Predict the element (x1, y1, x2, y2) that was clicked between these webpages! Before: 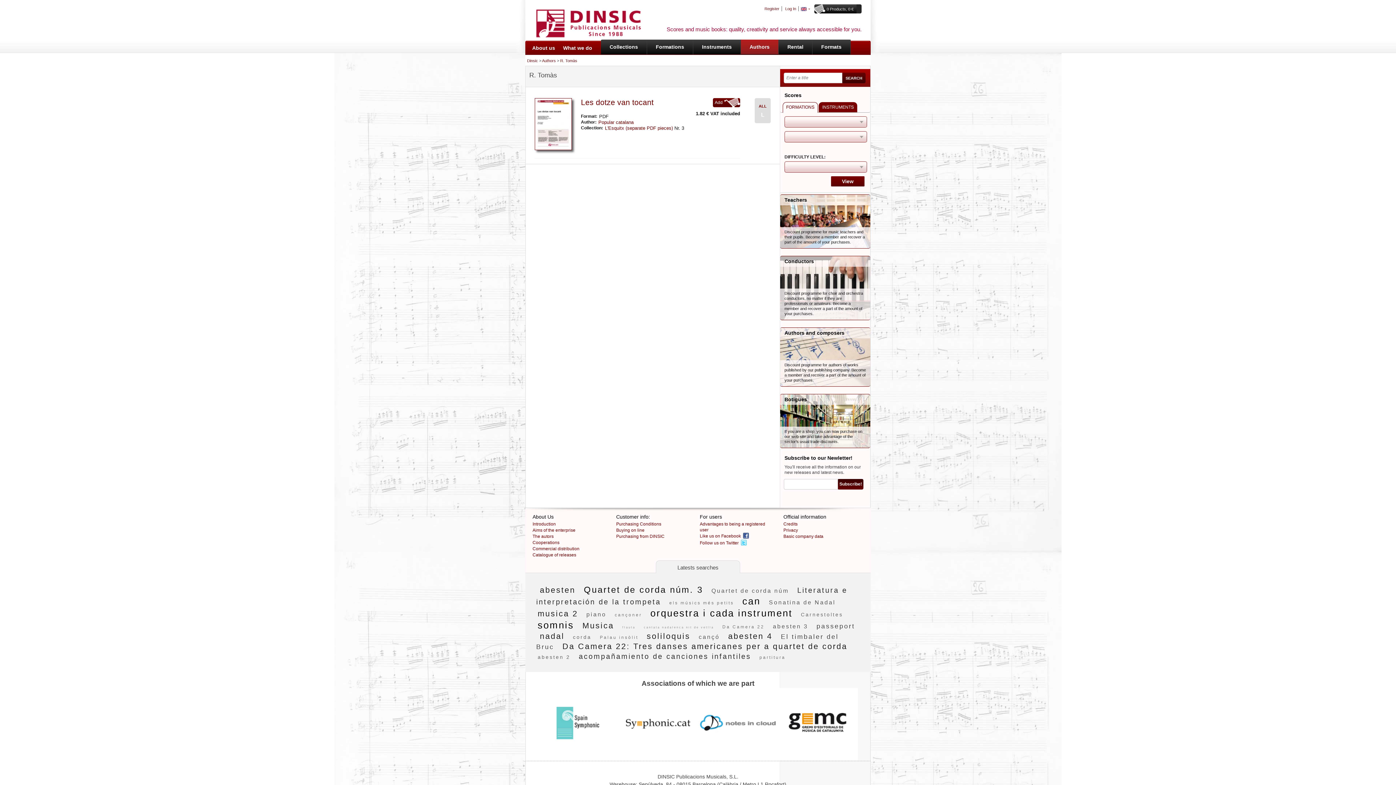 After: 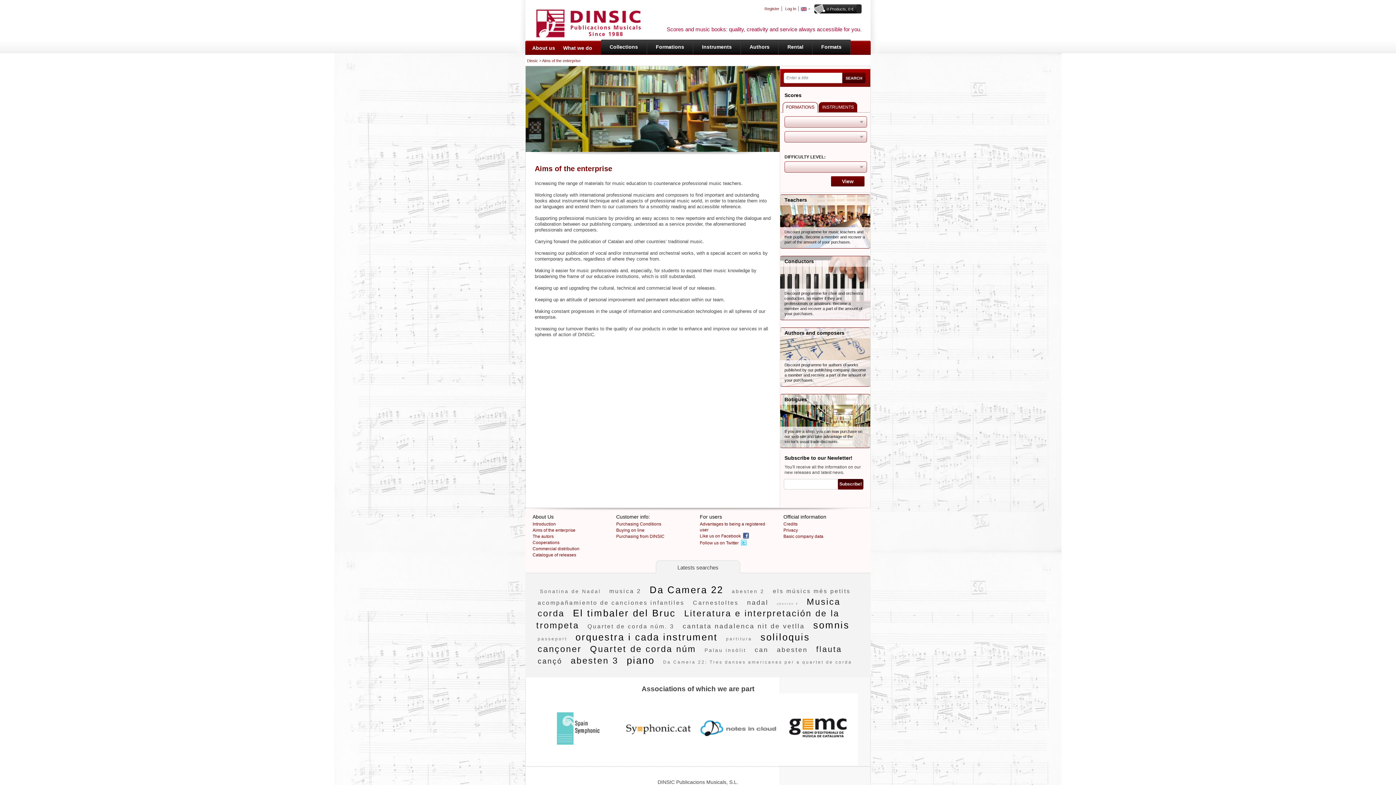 Action: bbox: (532, 528, 575, 533) label: Aims of the enterprise